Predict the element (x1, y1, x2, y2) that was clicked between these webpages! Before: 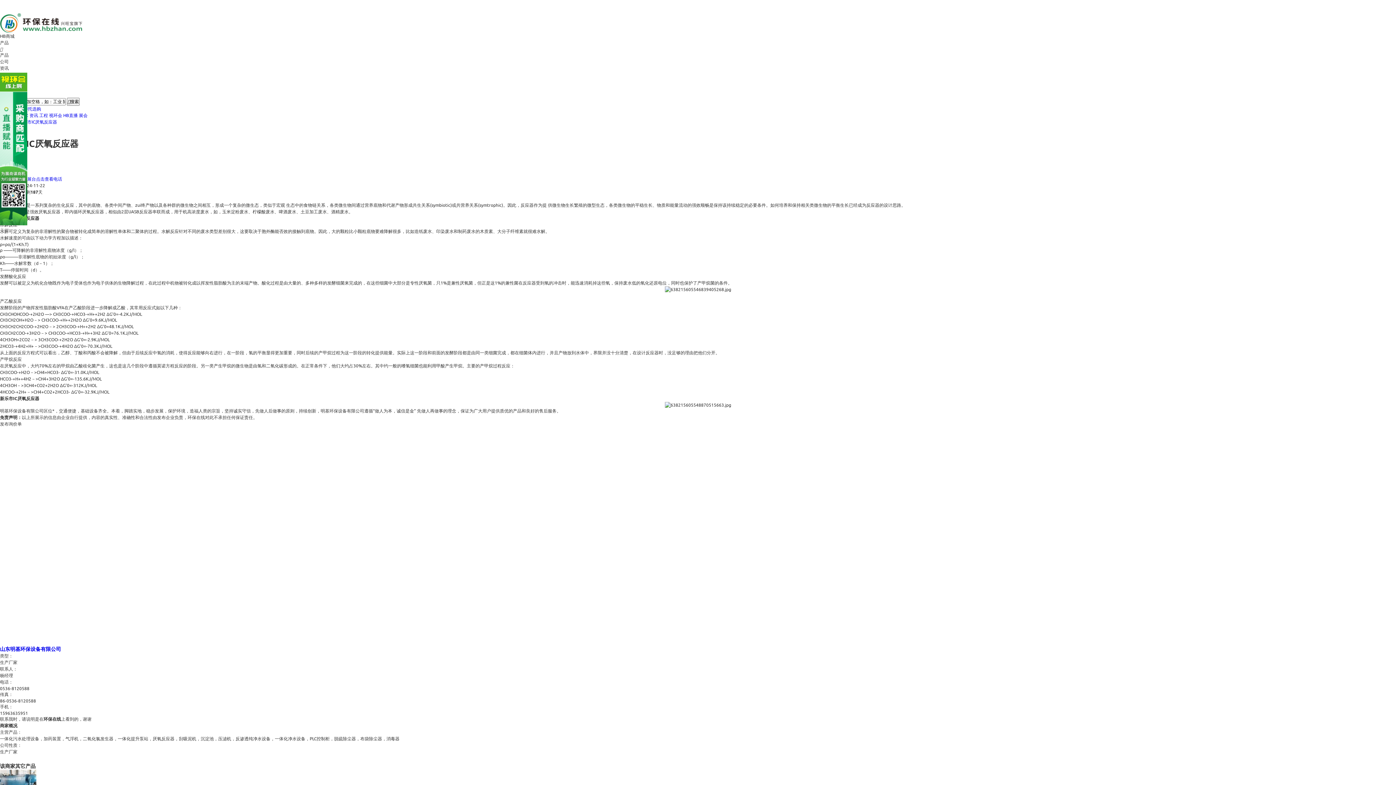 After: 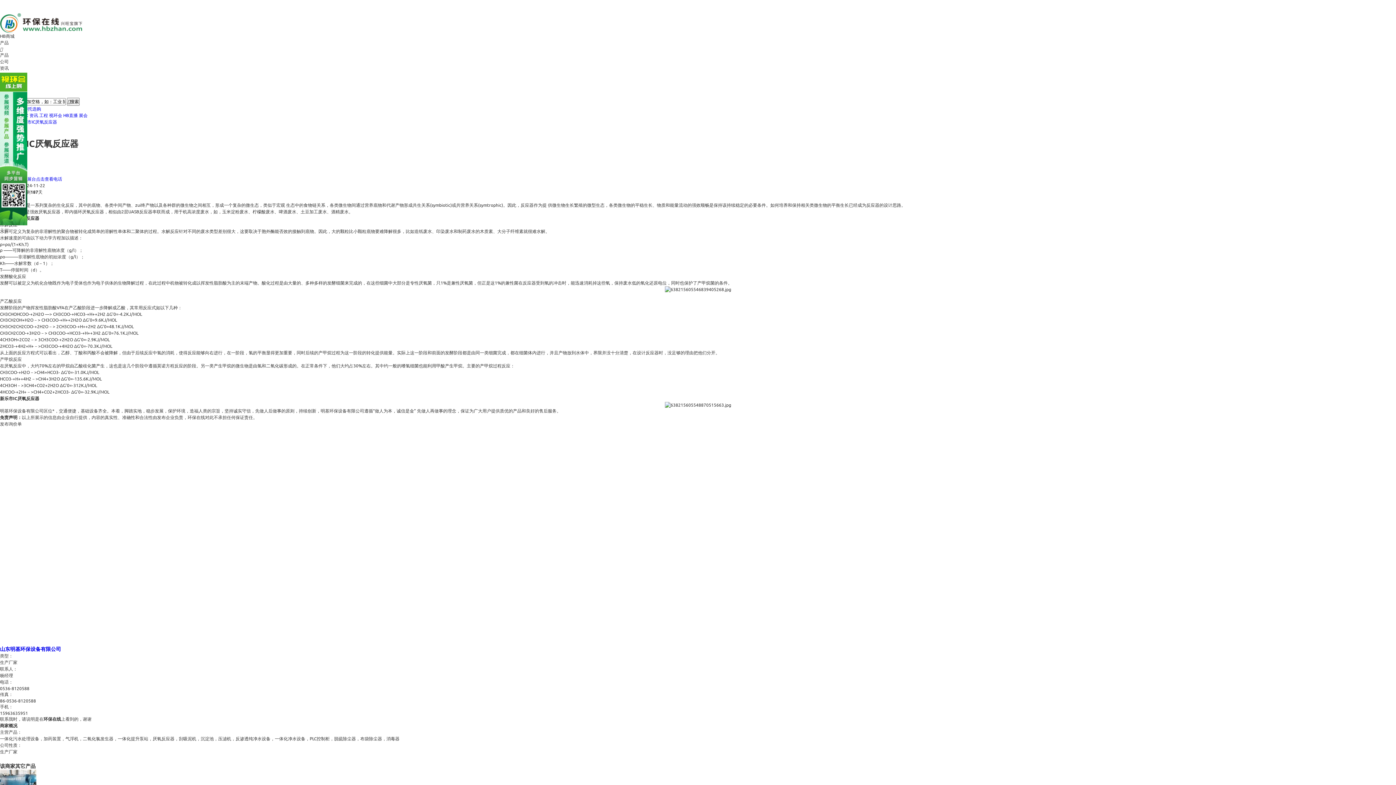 Action: bbox: (0, 645, 61, 652) label: 山东明基环保设备有限公司